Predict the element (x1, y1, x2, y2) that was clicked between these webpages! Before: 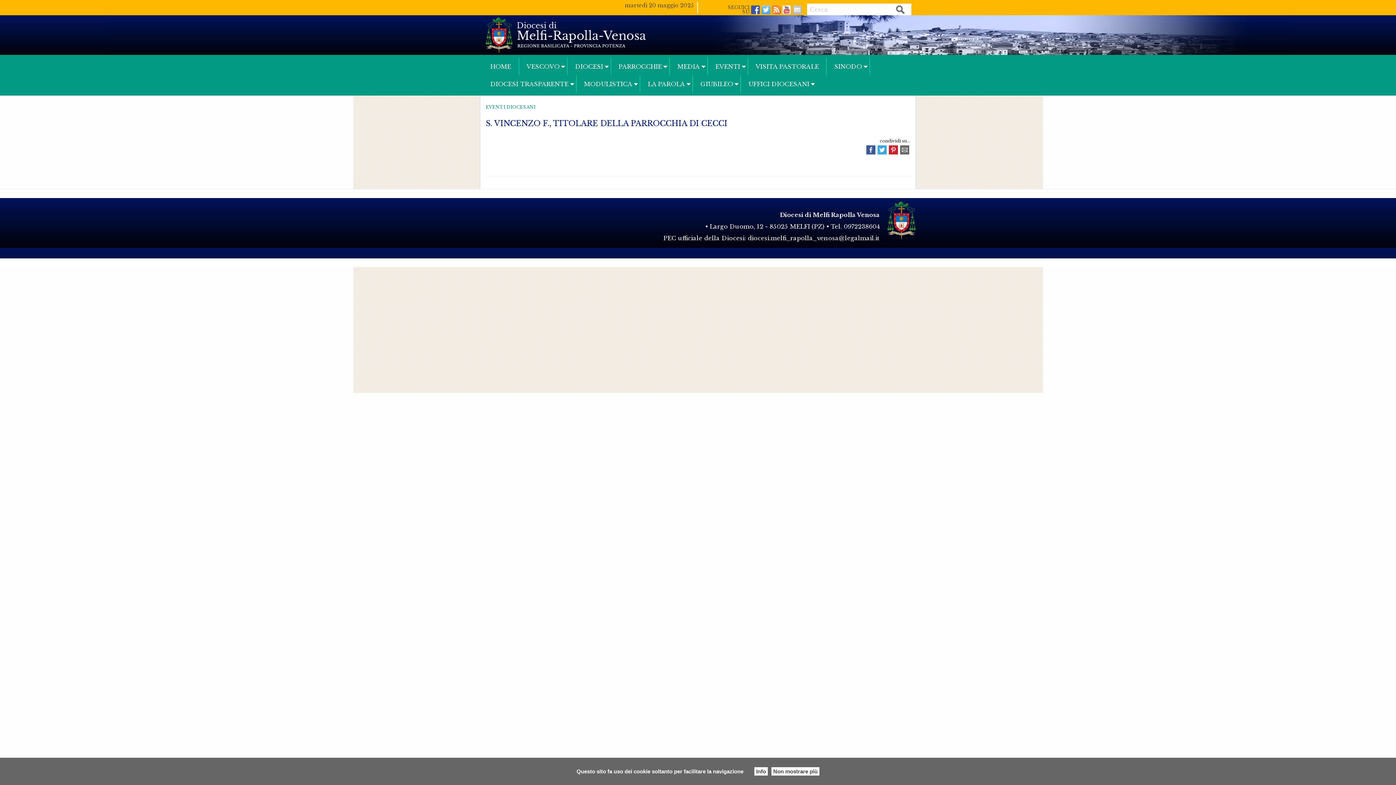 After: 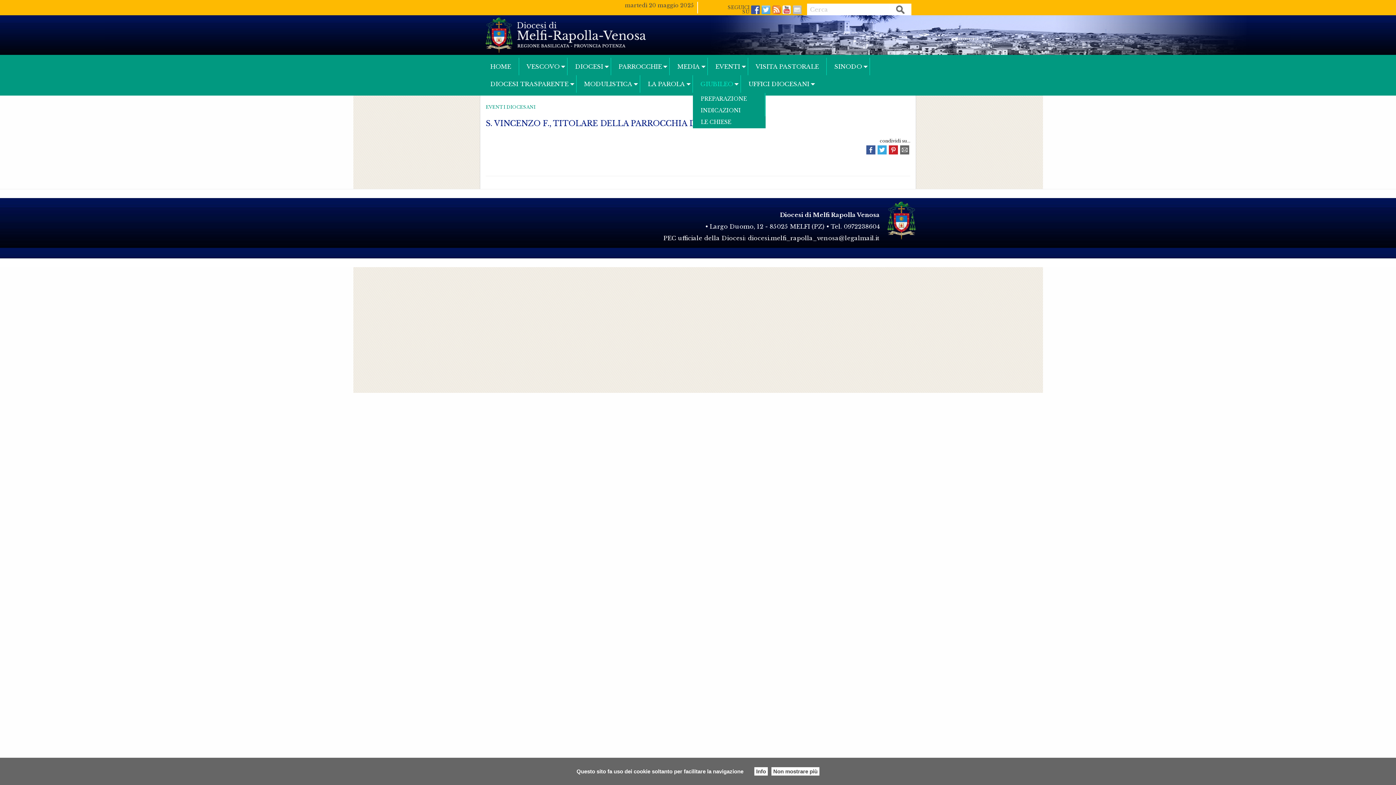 Action: label: GIUBILEO bbox: (693, 75, 741, 92)